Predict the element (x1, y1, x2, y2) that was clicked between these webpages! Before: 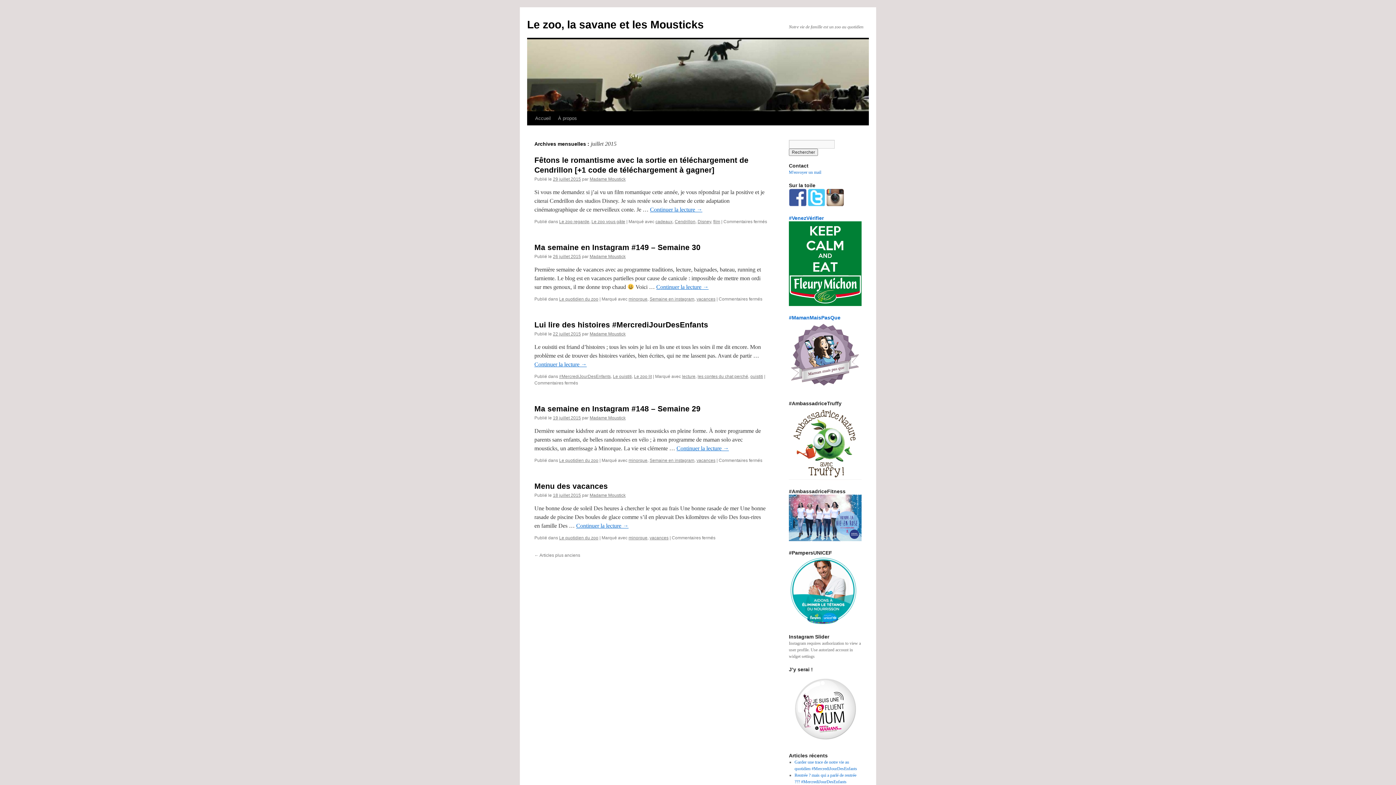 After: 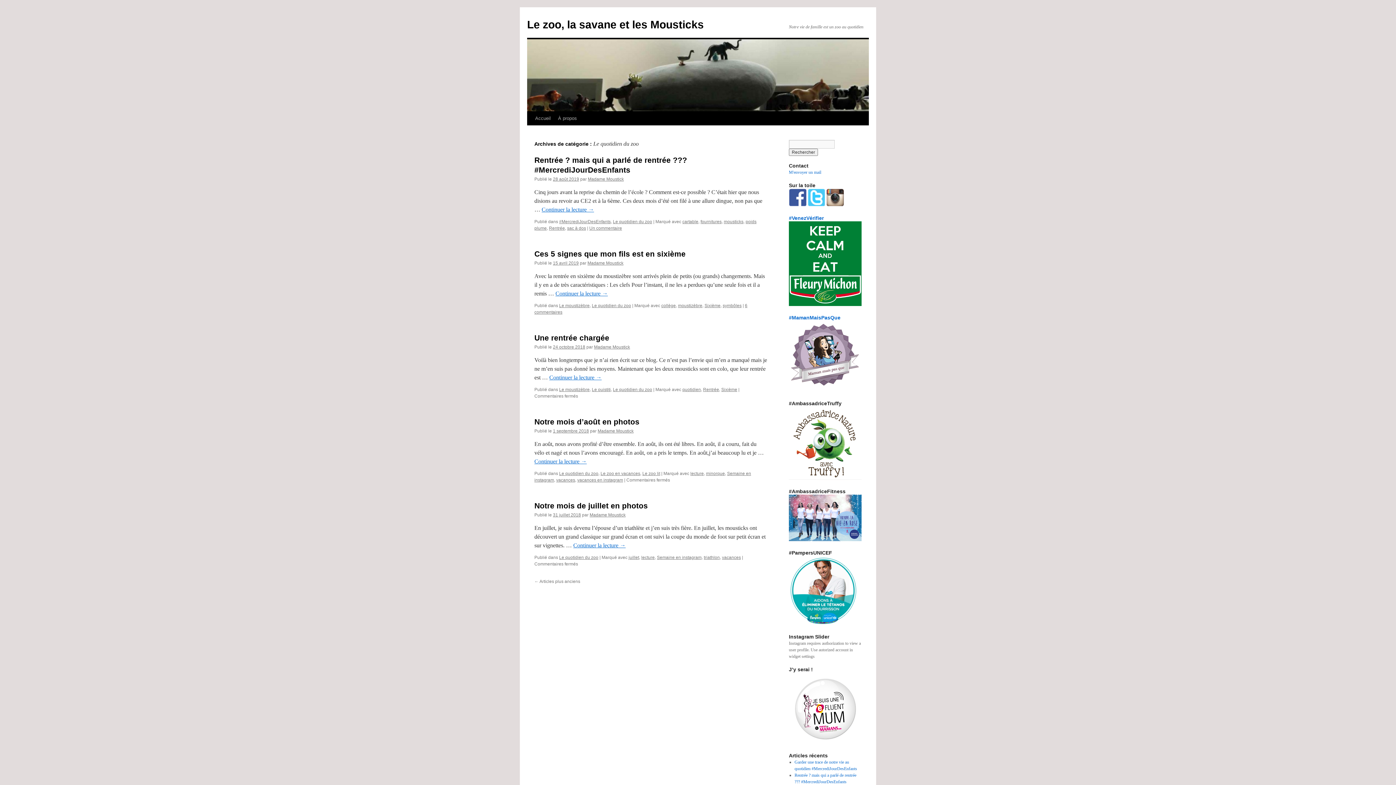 Action: label: Le quotidien du zoo bbox: (559, 296, 598, 301)